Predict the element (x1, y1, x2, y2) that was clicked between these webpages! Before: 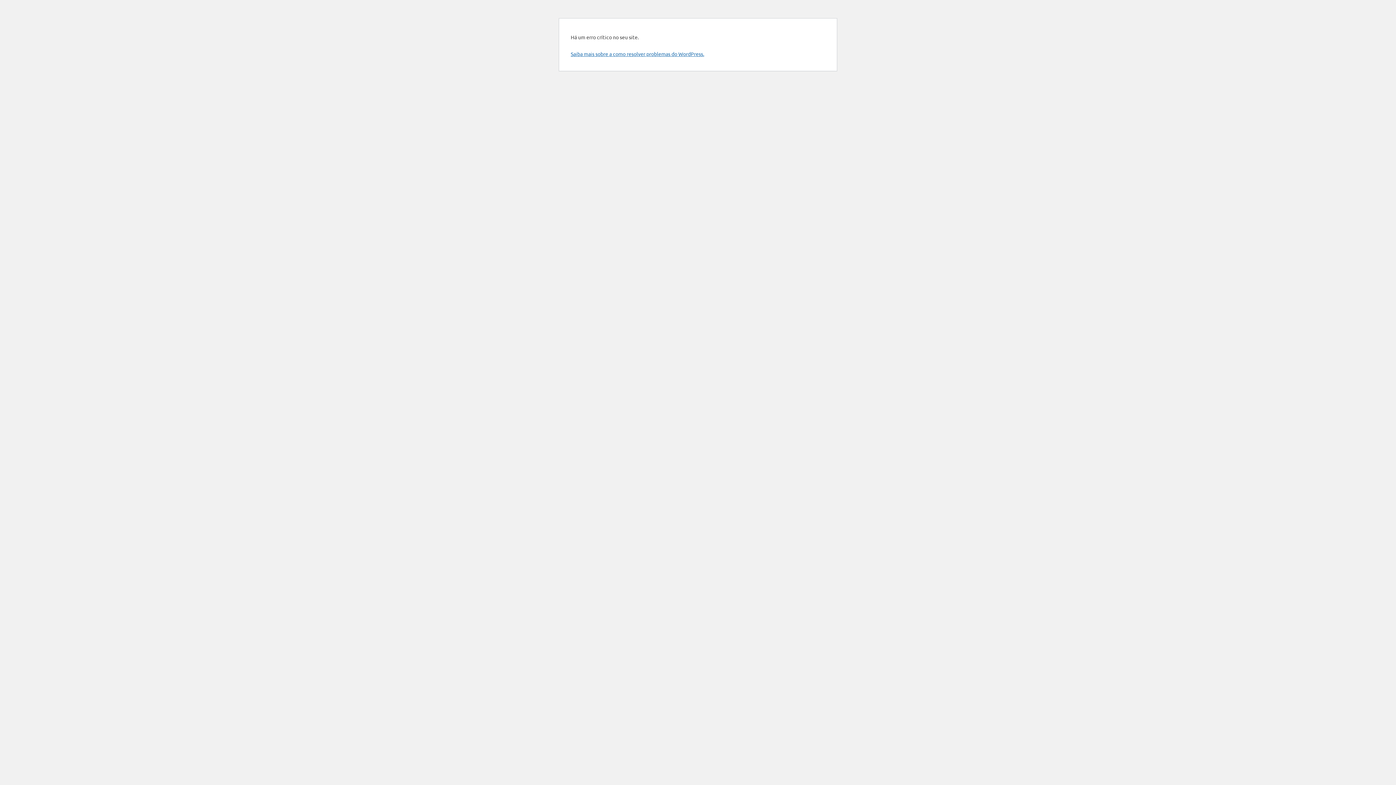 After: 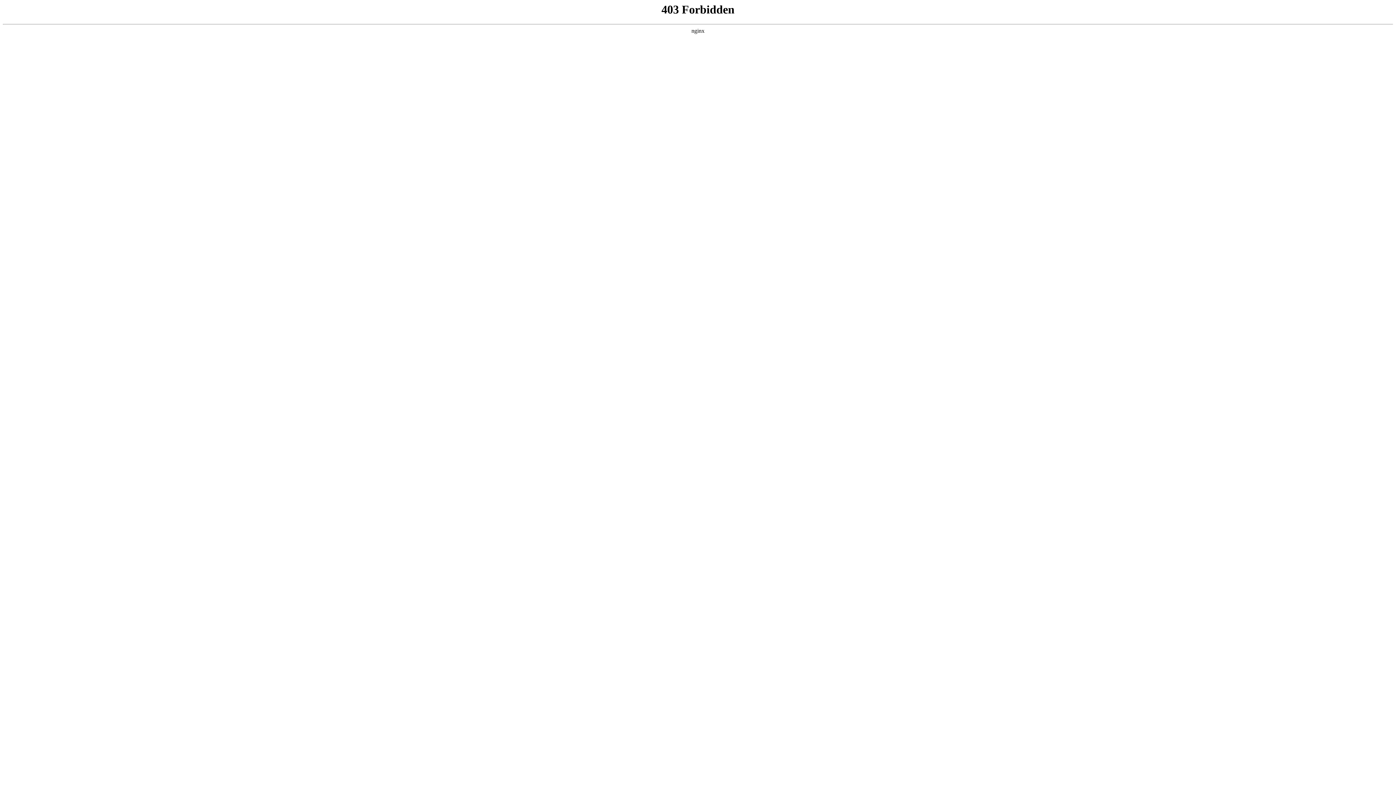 Action: label: Saiba mais sobre a como resolver problemas do WordPress. bbox: (570, 50, 704, 57)